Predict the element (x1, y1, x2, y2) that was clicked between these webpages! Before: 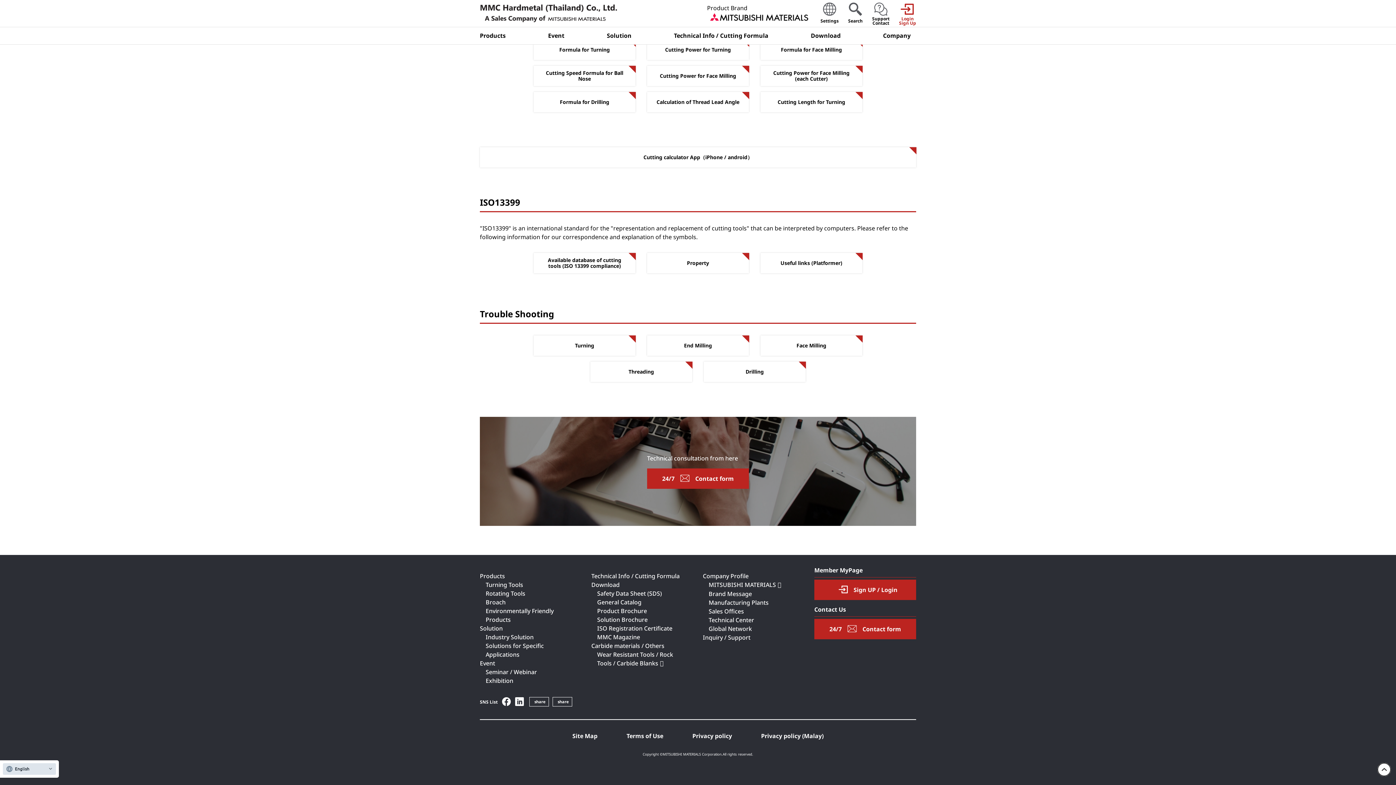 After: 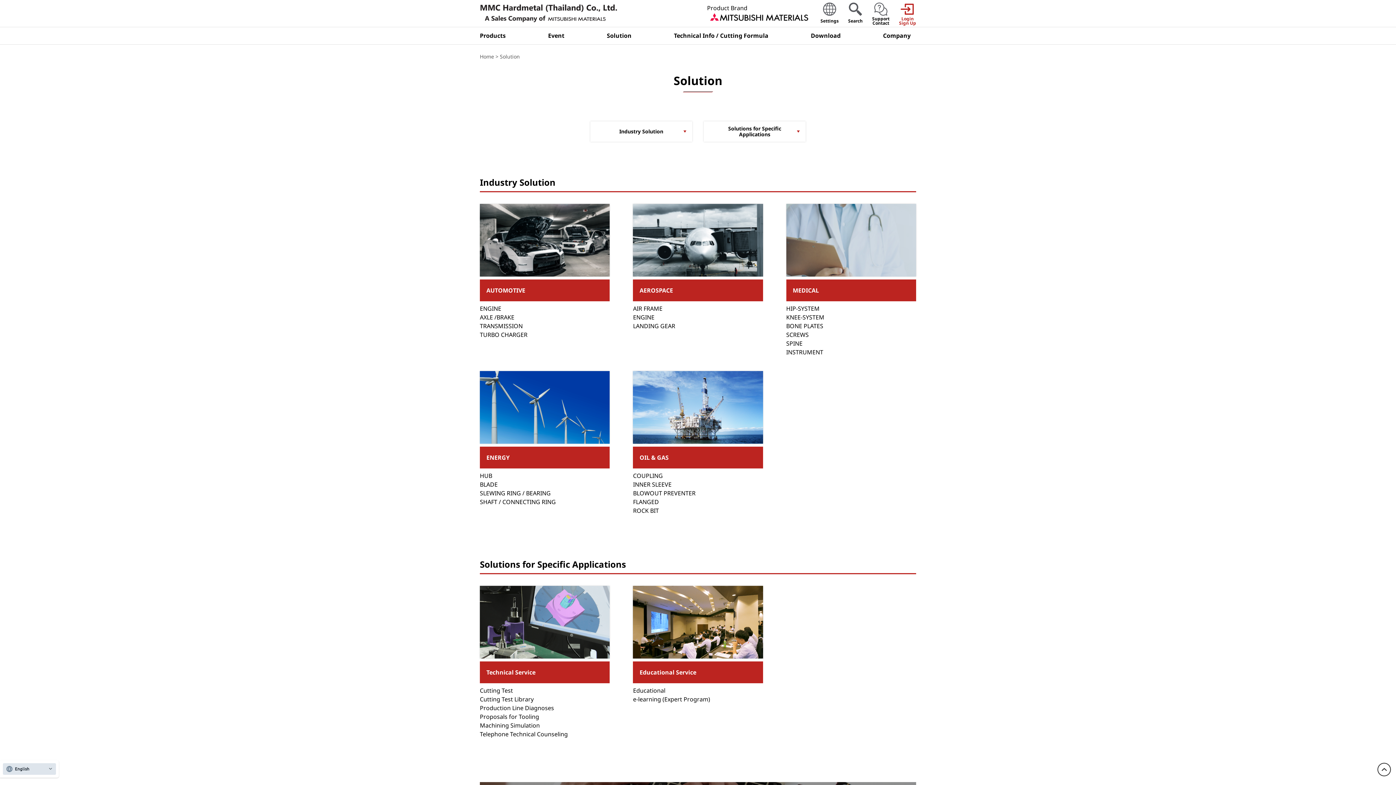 Action: bbox: (480, 624, 502, 632) label: Solution